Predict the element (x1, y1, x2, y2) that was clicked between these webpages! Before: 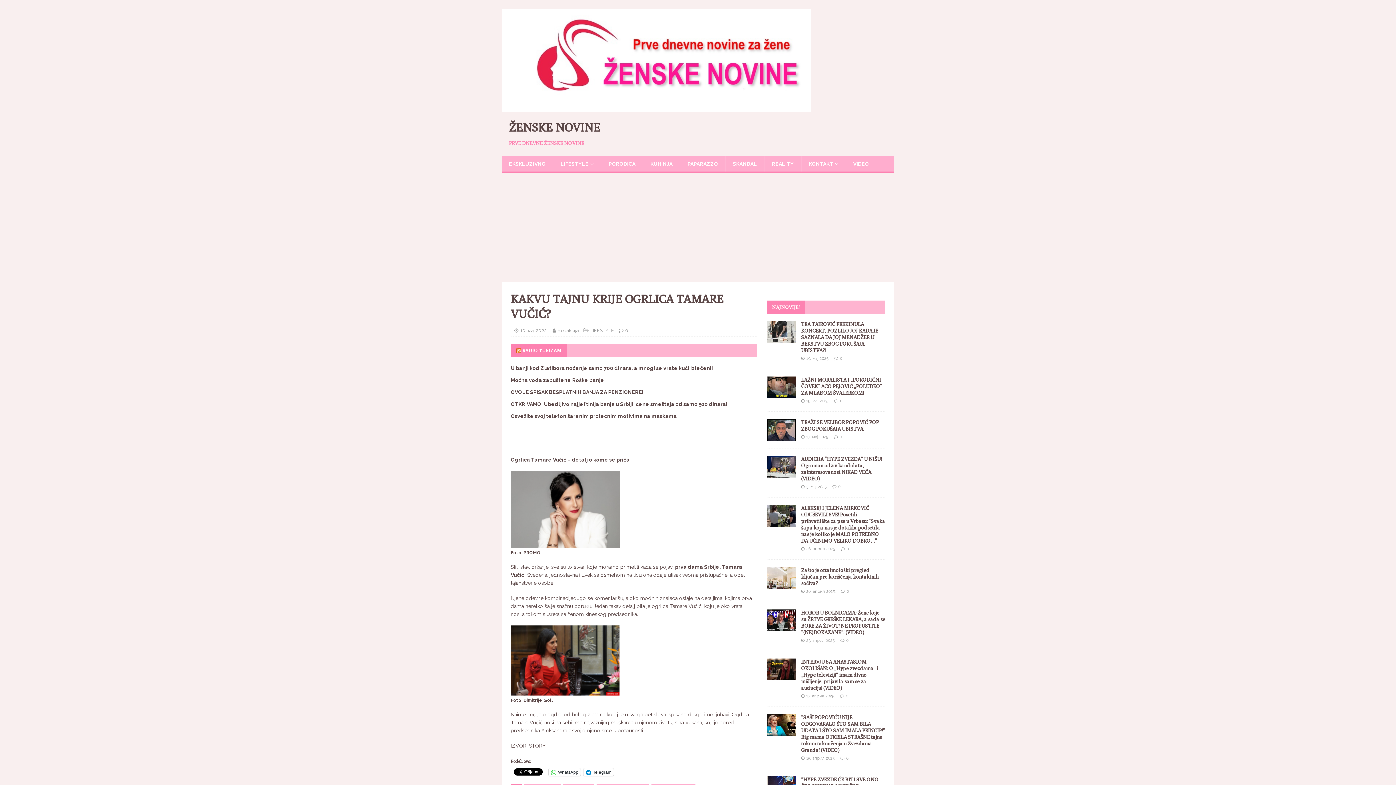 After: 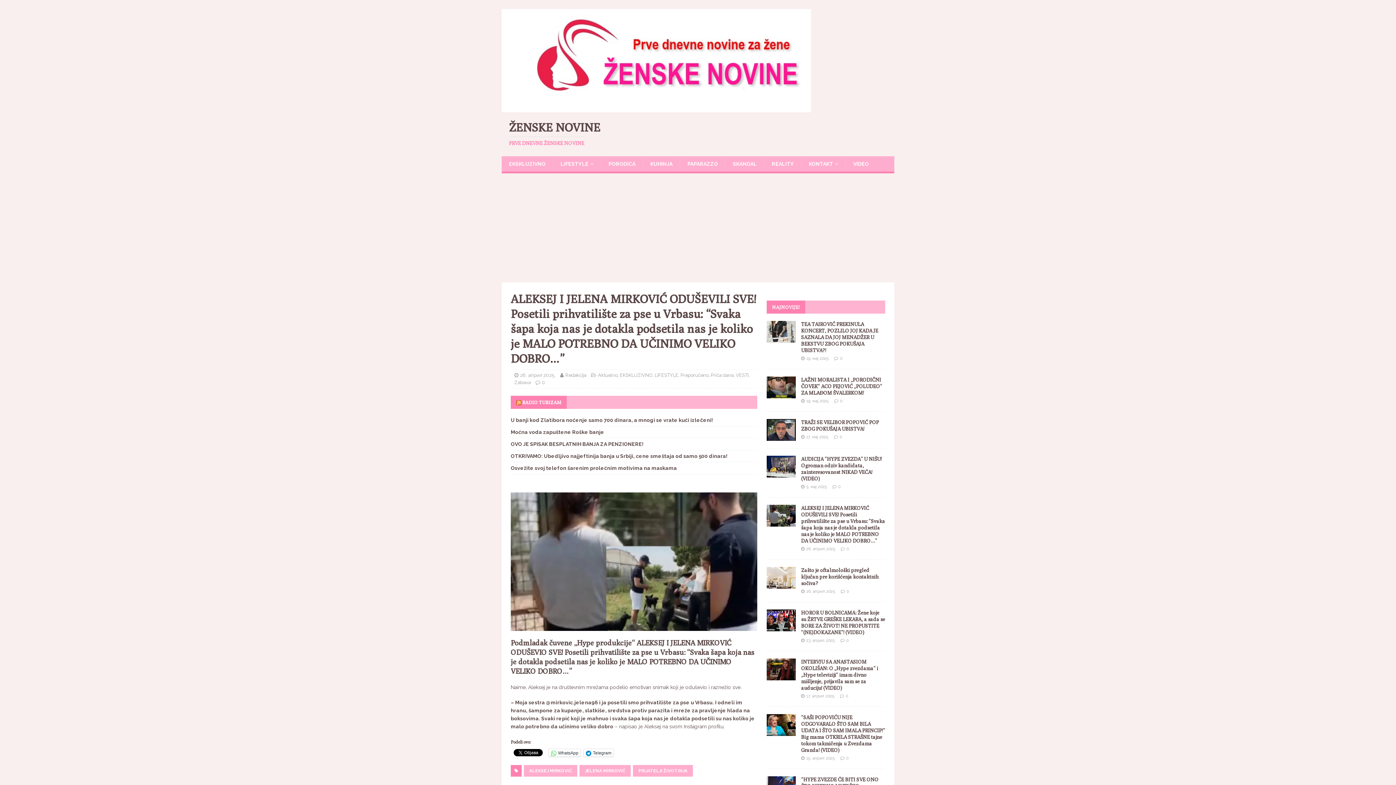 Action: bbox: (766, 520, 795, 525)